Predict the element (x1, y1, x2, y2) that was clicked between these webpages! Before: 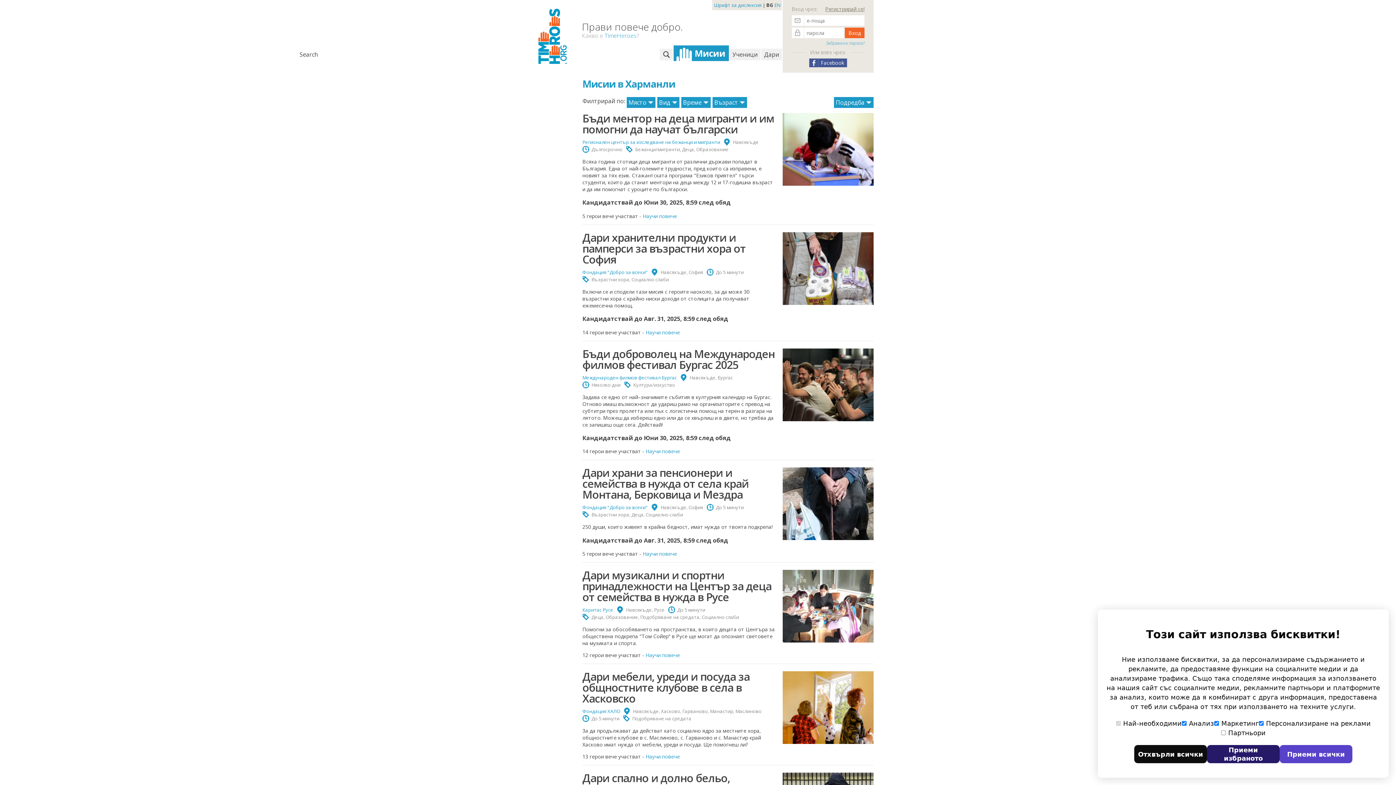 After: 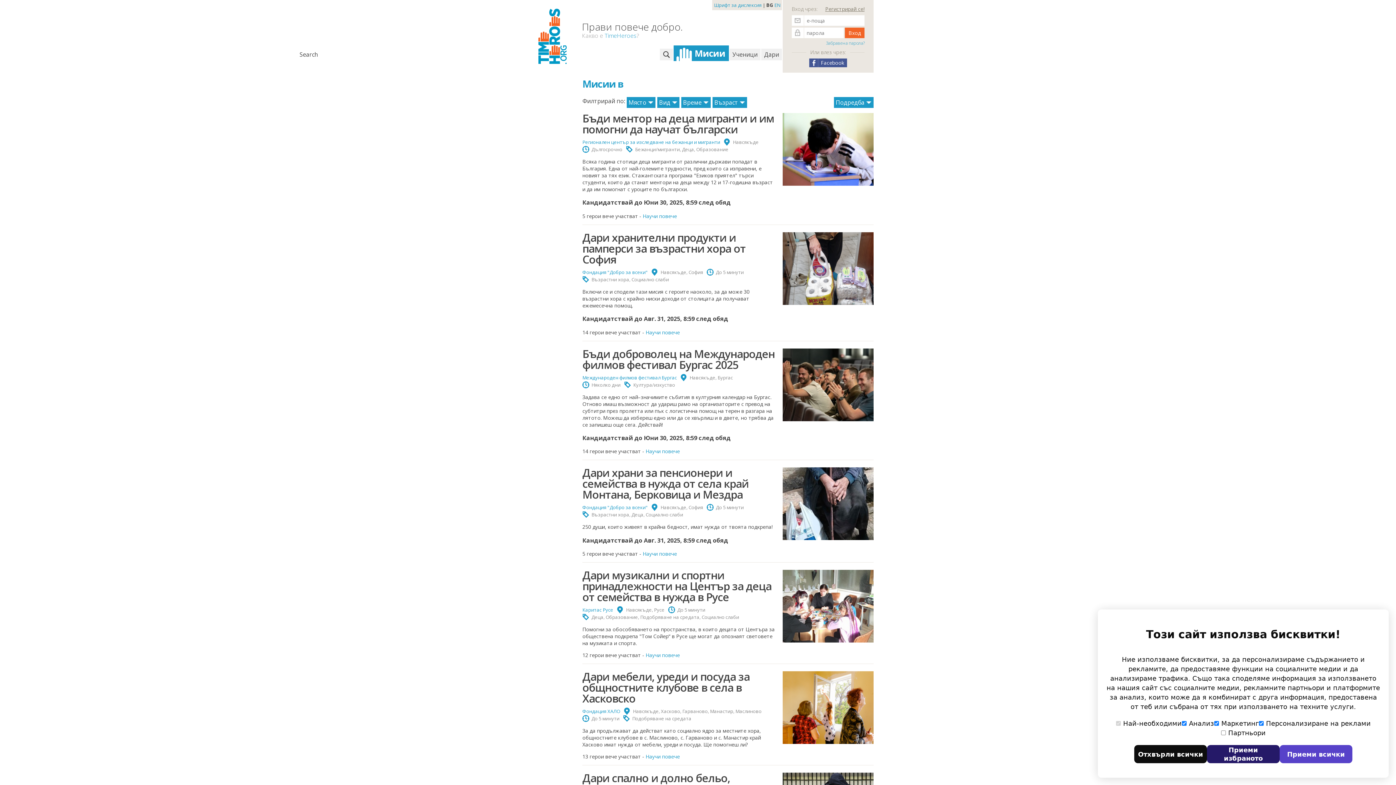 Action: label: Навсякъде bbox: (689, 374, 715, 380)